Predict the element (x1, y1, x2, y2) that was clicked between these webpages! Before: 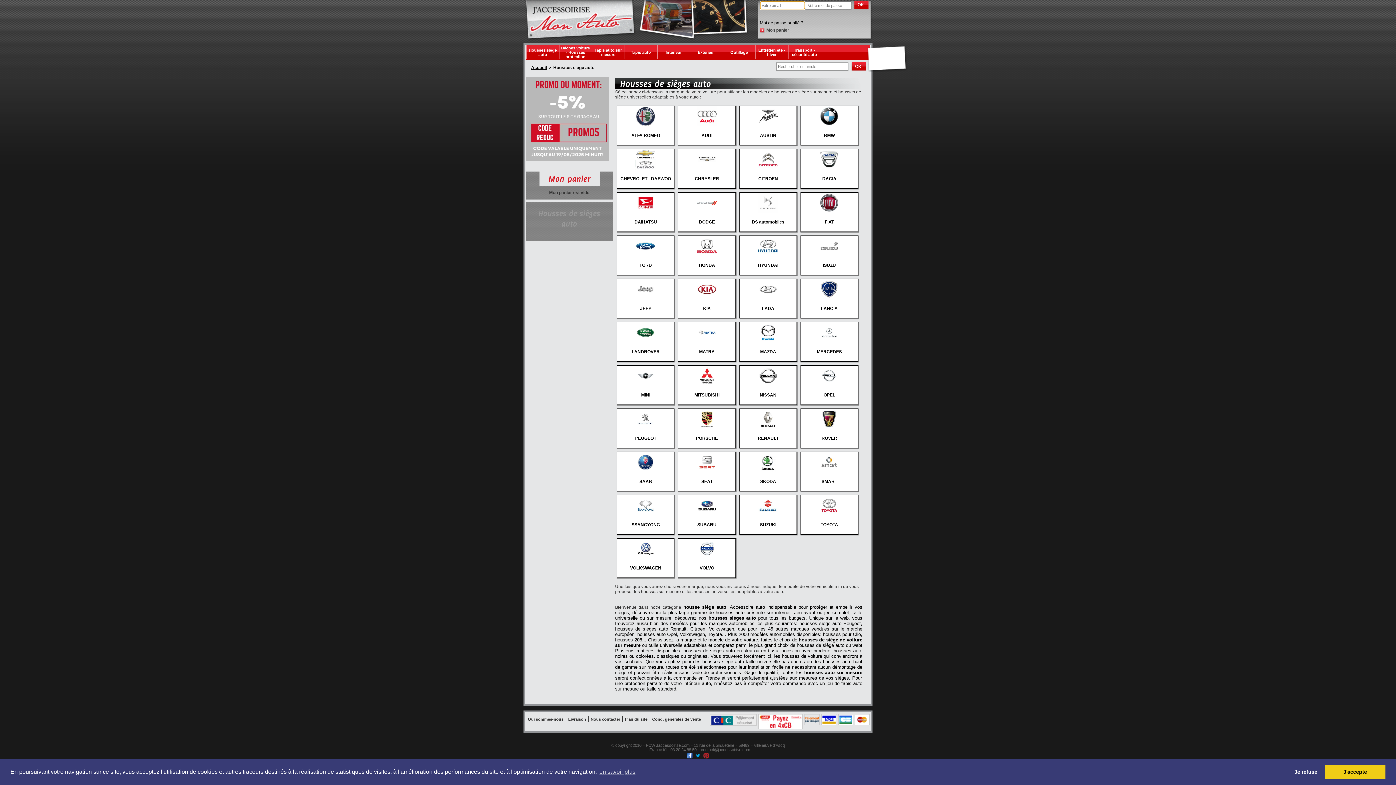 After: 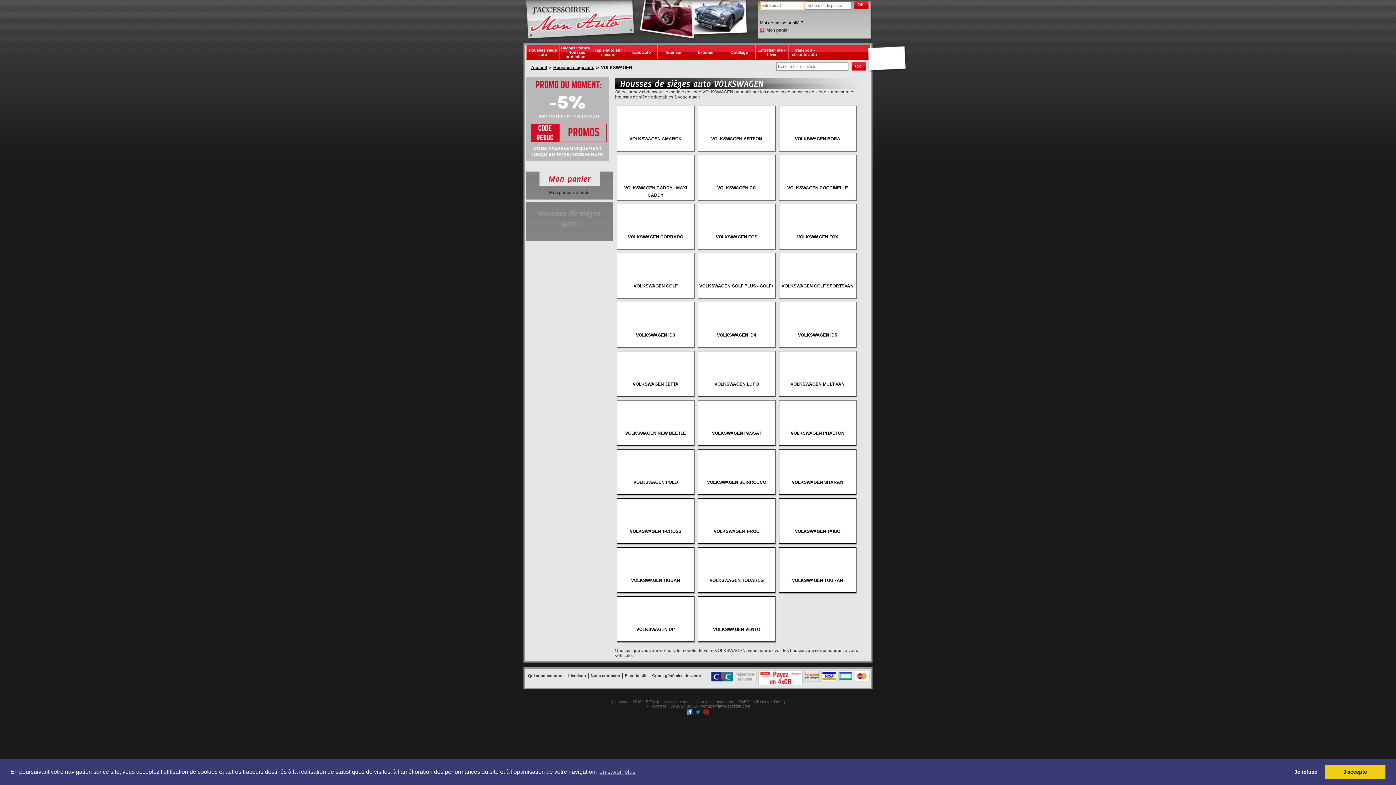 Action: bbox: (617, 538, 674, 559)